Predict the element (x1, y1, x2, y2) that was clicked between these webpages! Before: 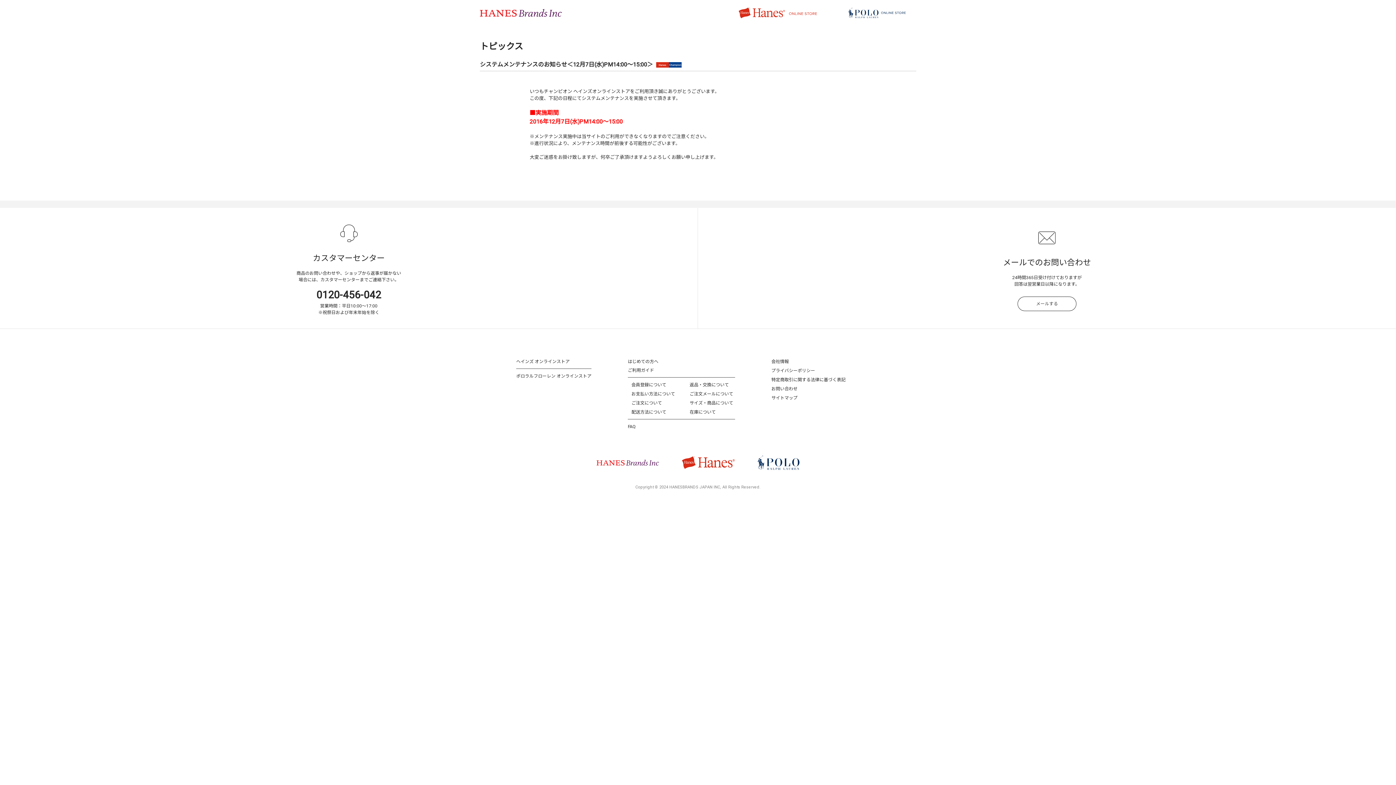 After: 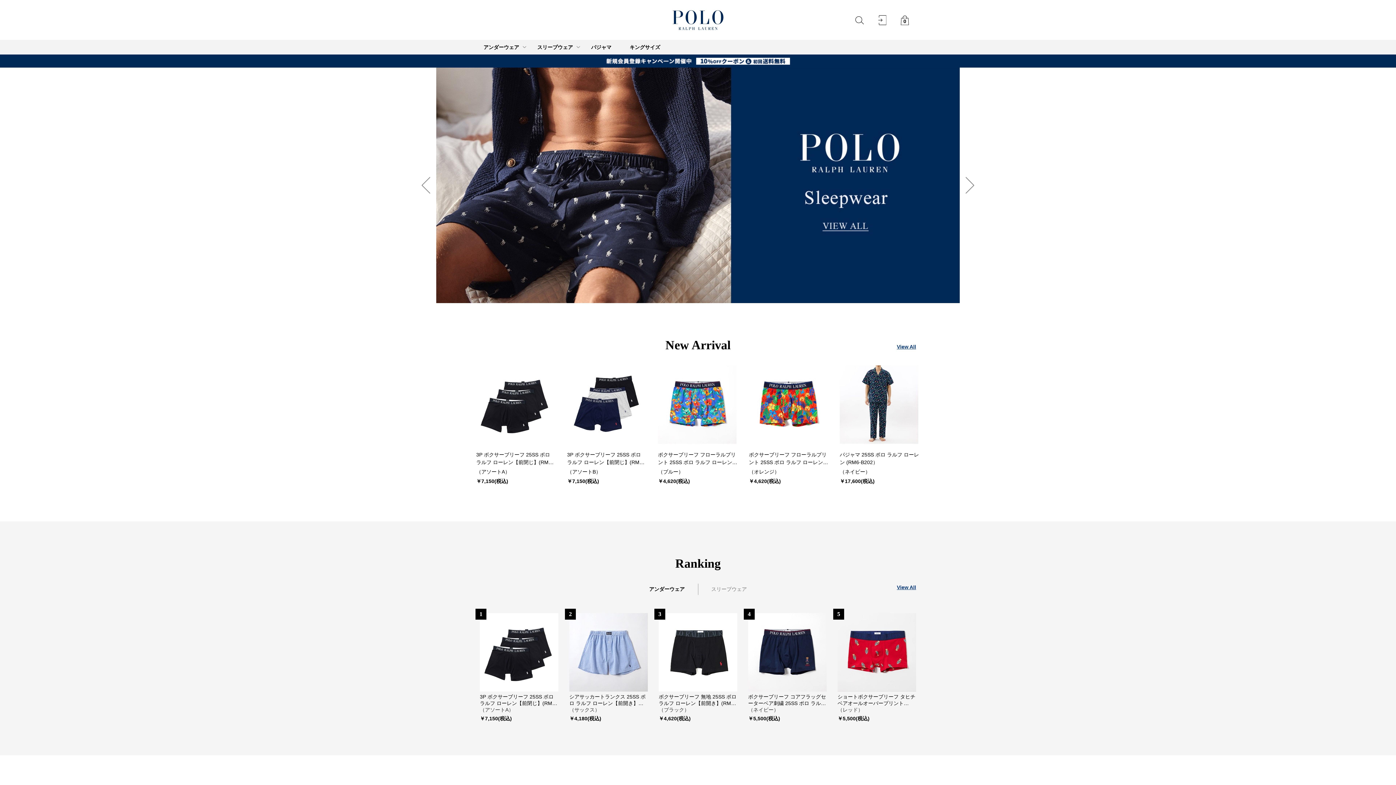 Action: bbox: (838, 9, 916, 15)